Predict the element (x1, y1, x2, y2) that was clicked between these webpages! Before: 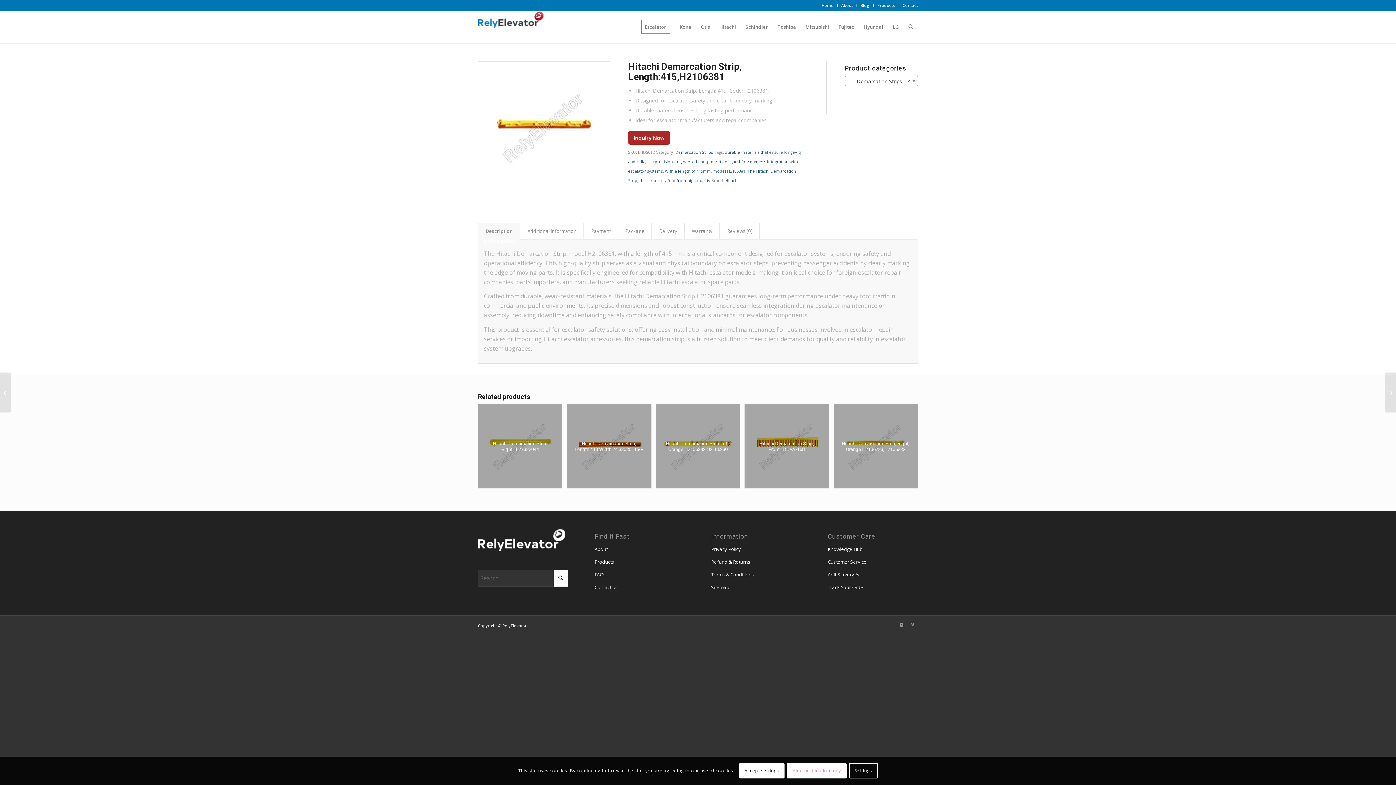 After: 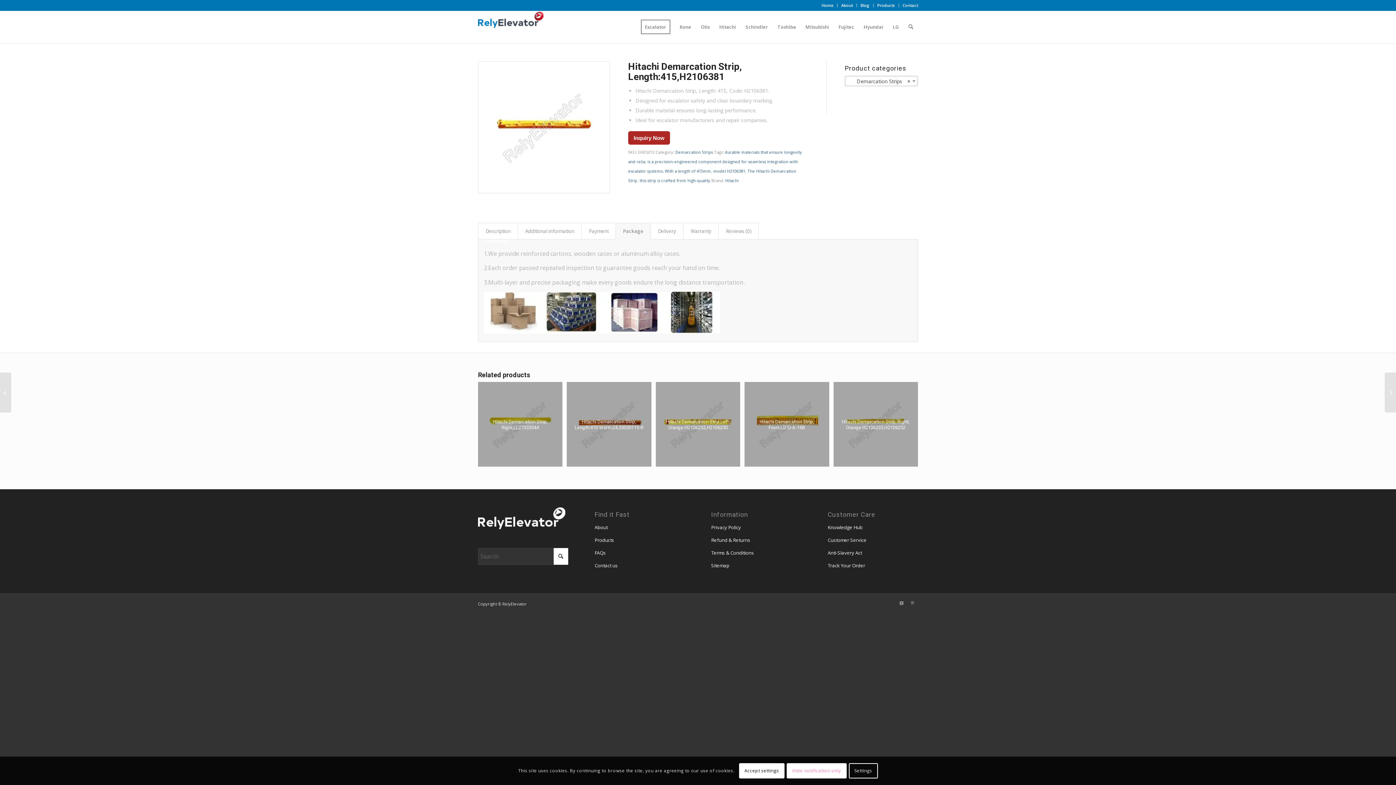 Action: bbox: (617, 222, 652, 239) label: Package